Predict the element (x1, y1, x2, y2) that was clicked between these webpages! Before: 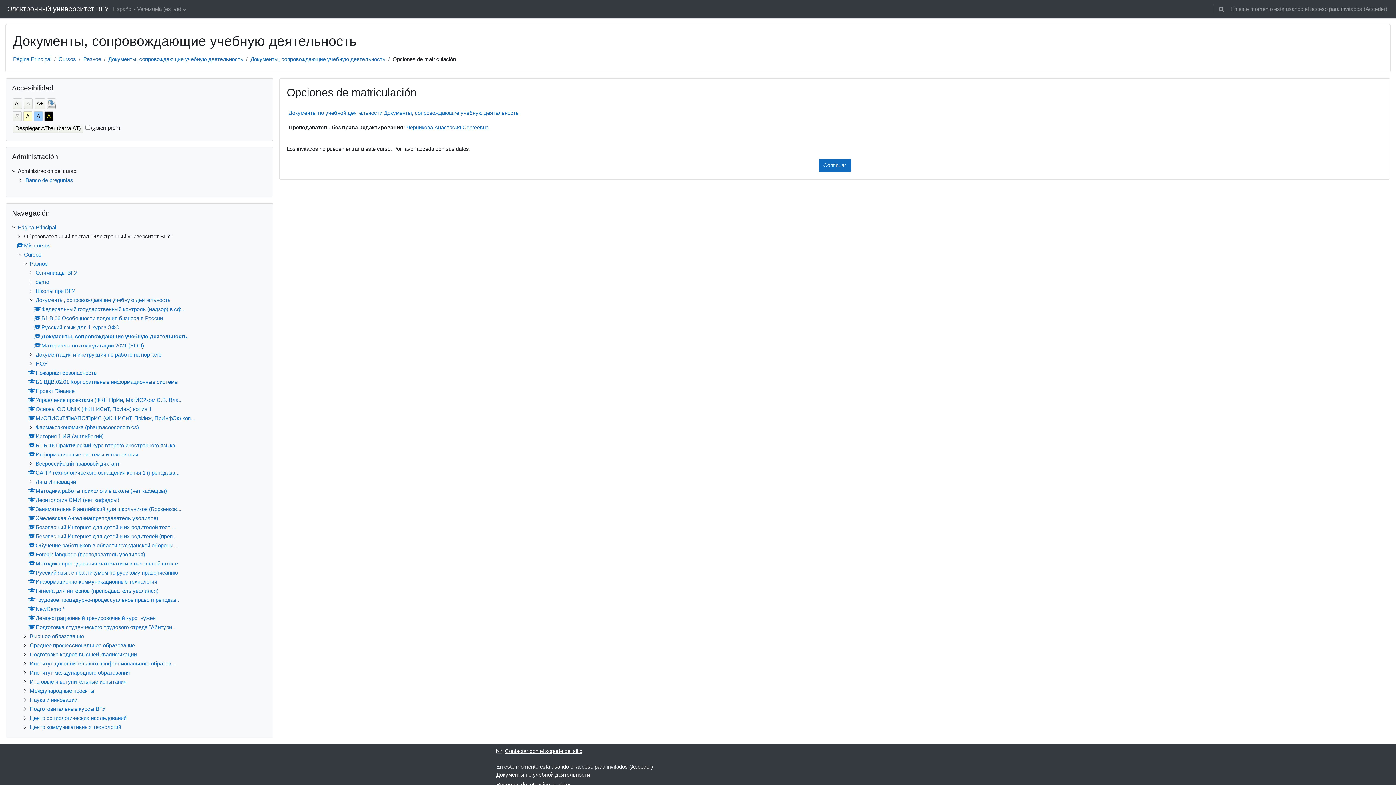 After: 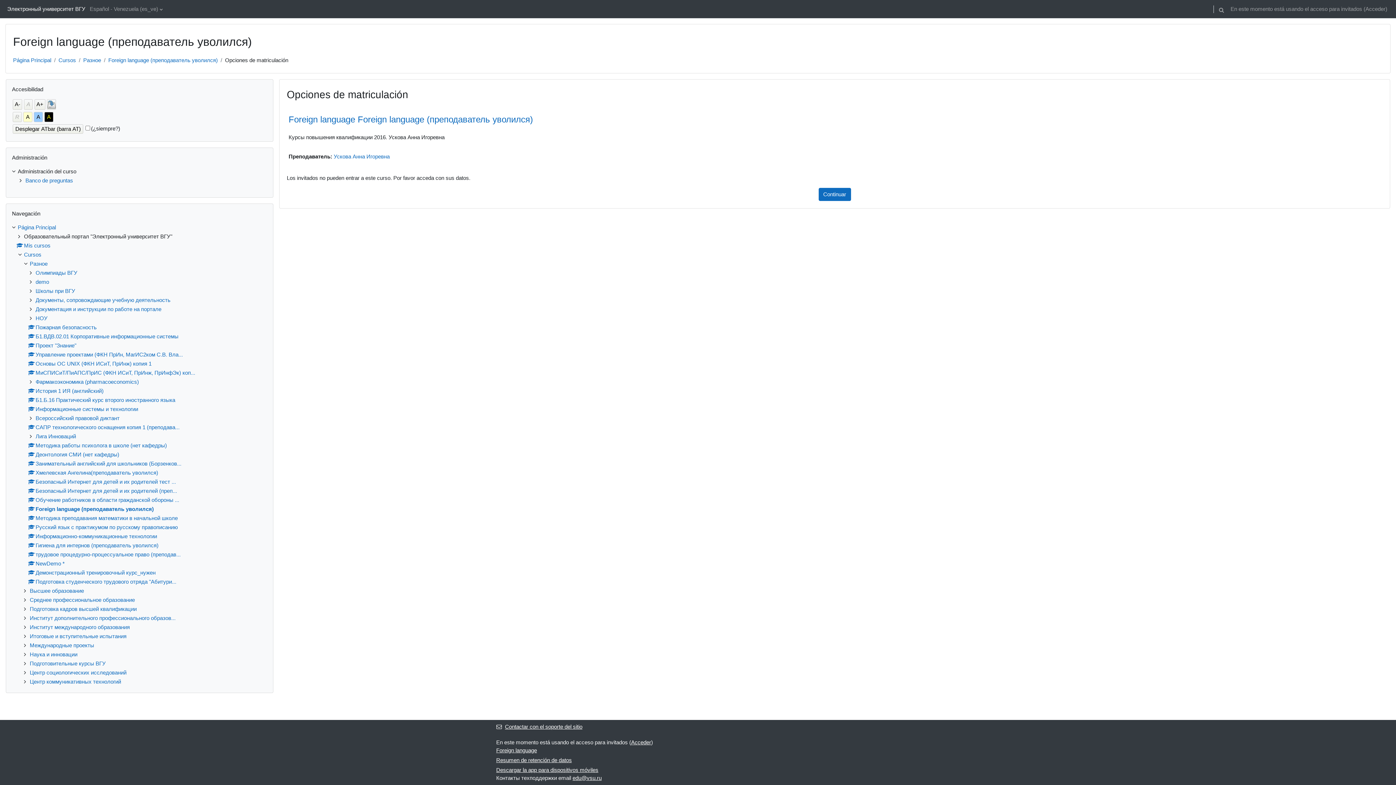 Action: label: Foreign language (преподаватель уволился) bbox: (28, 551, 145, 557)